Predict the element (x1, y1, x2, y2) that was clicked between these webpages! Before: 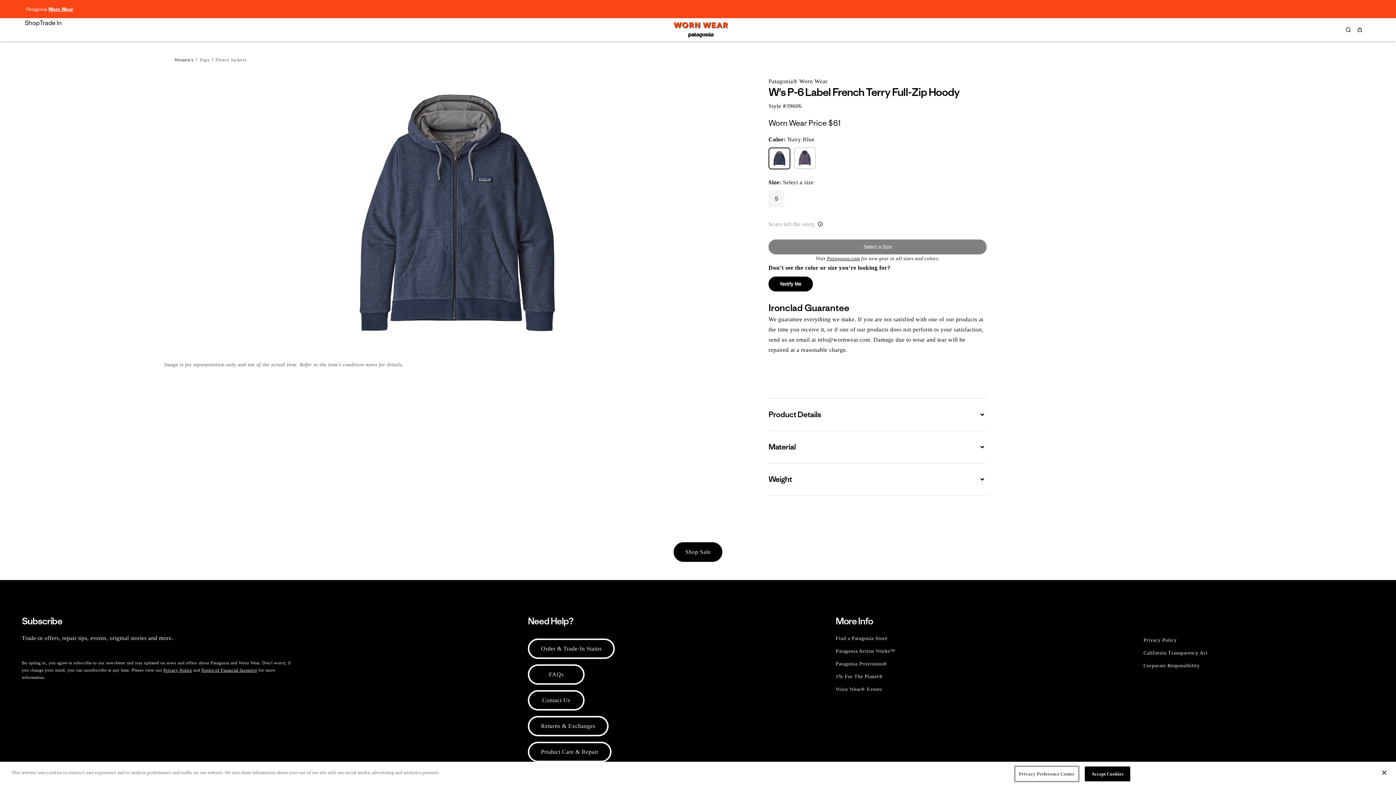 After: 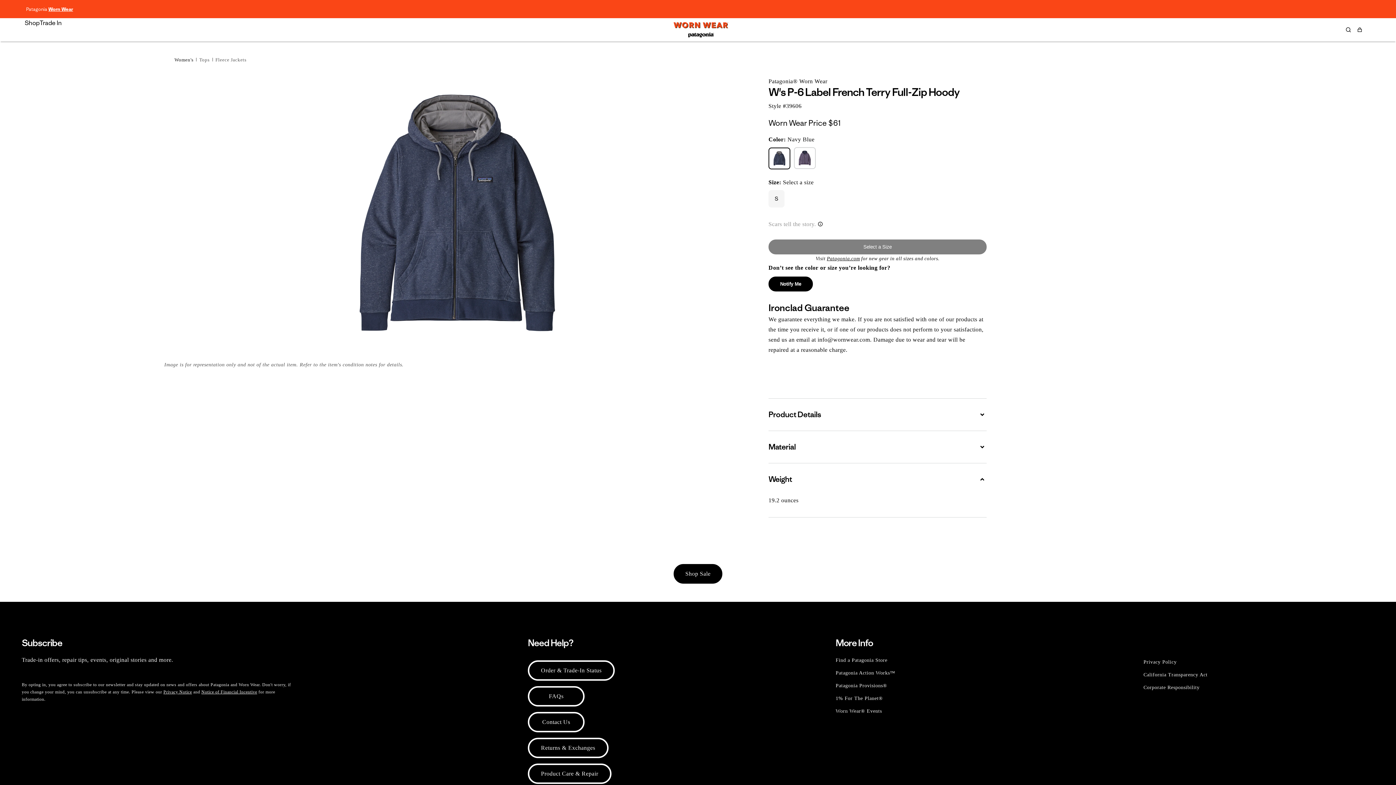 Action: label: Weight
Expand bbox: (768, 475, 986, 484)